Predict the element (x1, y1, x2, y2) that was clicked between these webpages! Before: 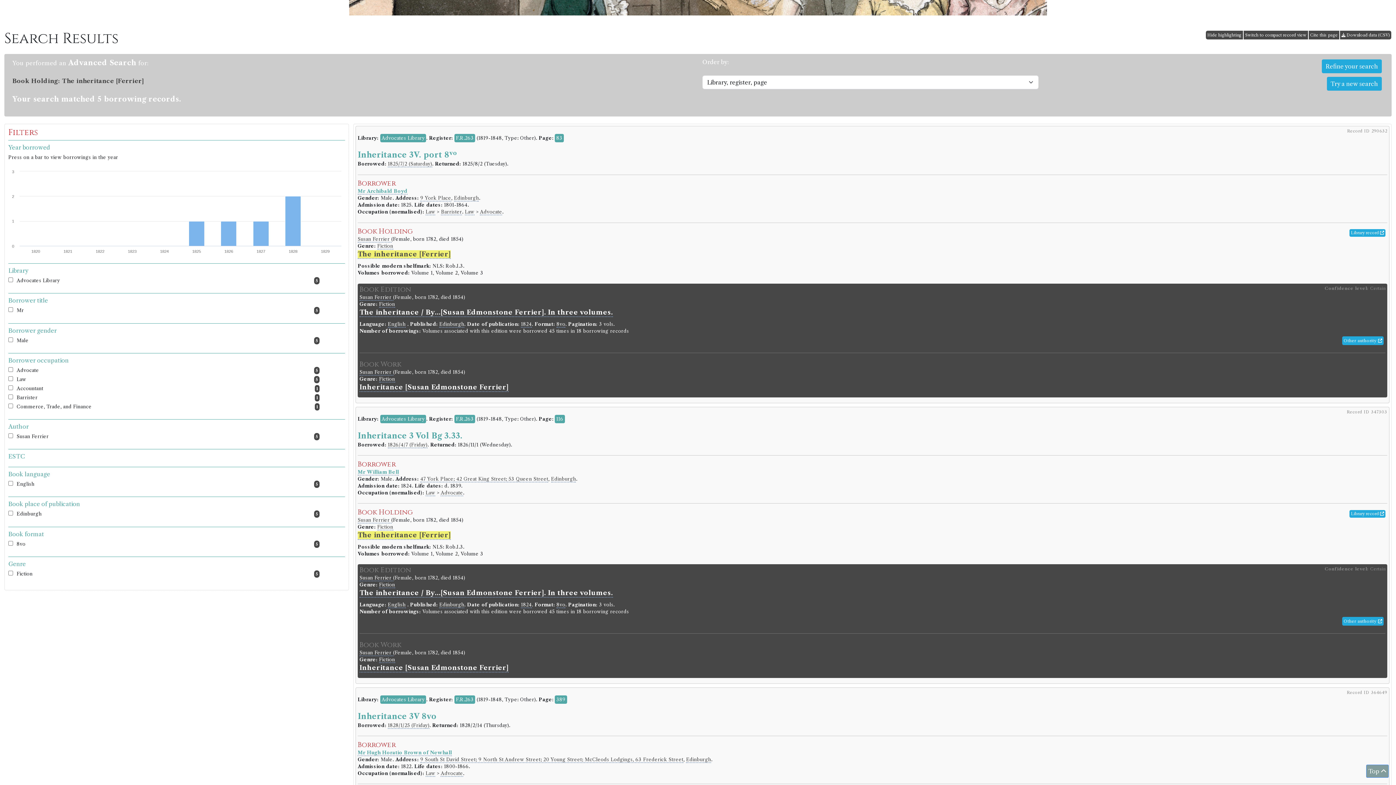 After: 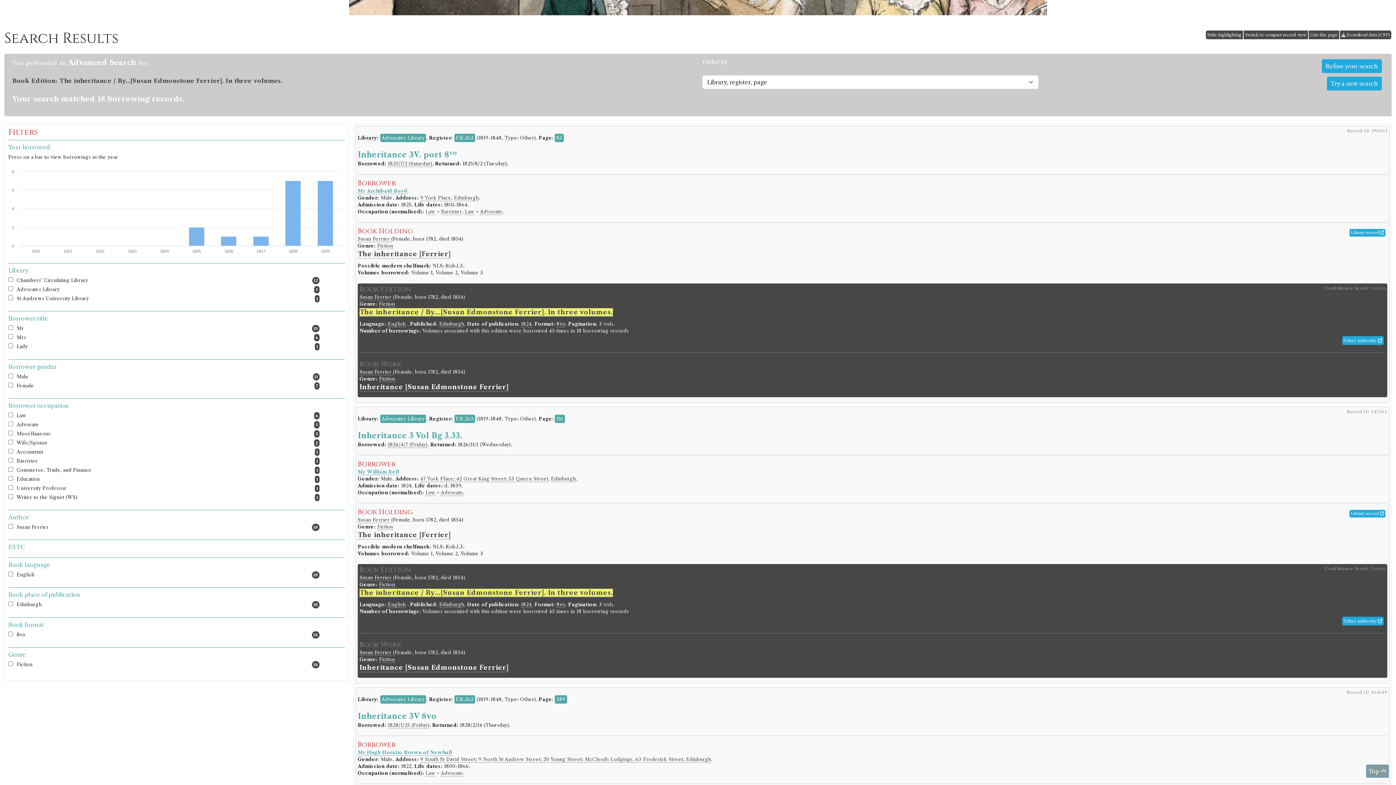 Action: label: The inheritance / By...[Susan Edmonstone Ferrier]. In three volumes. bbox: (359, 308, 613, 316)